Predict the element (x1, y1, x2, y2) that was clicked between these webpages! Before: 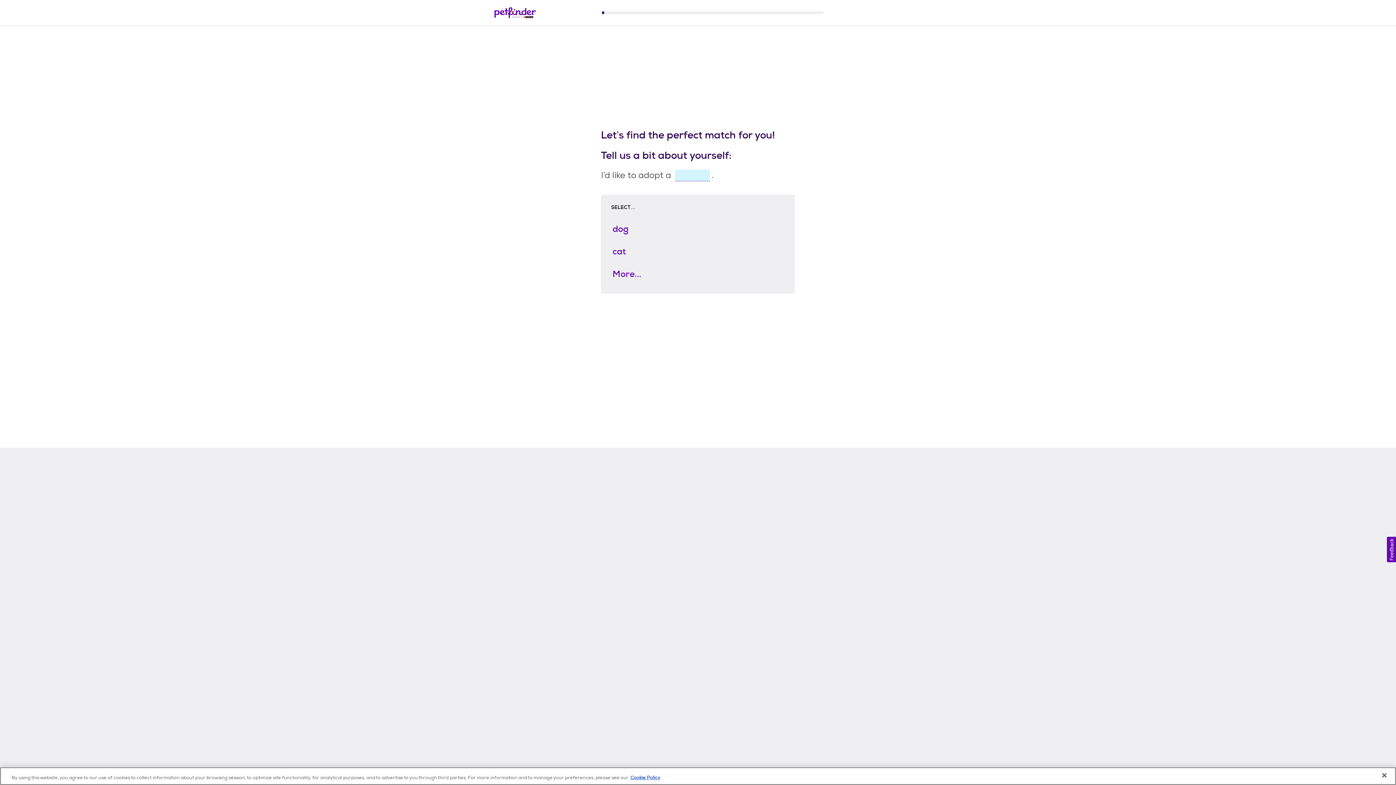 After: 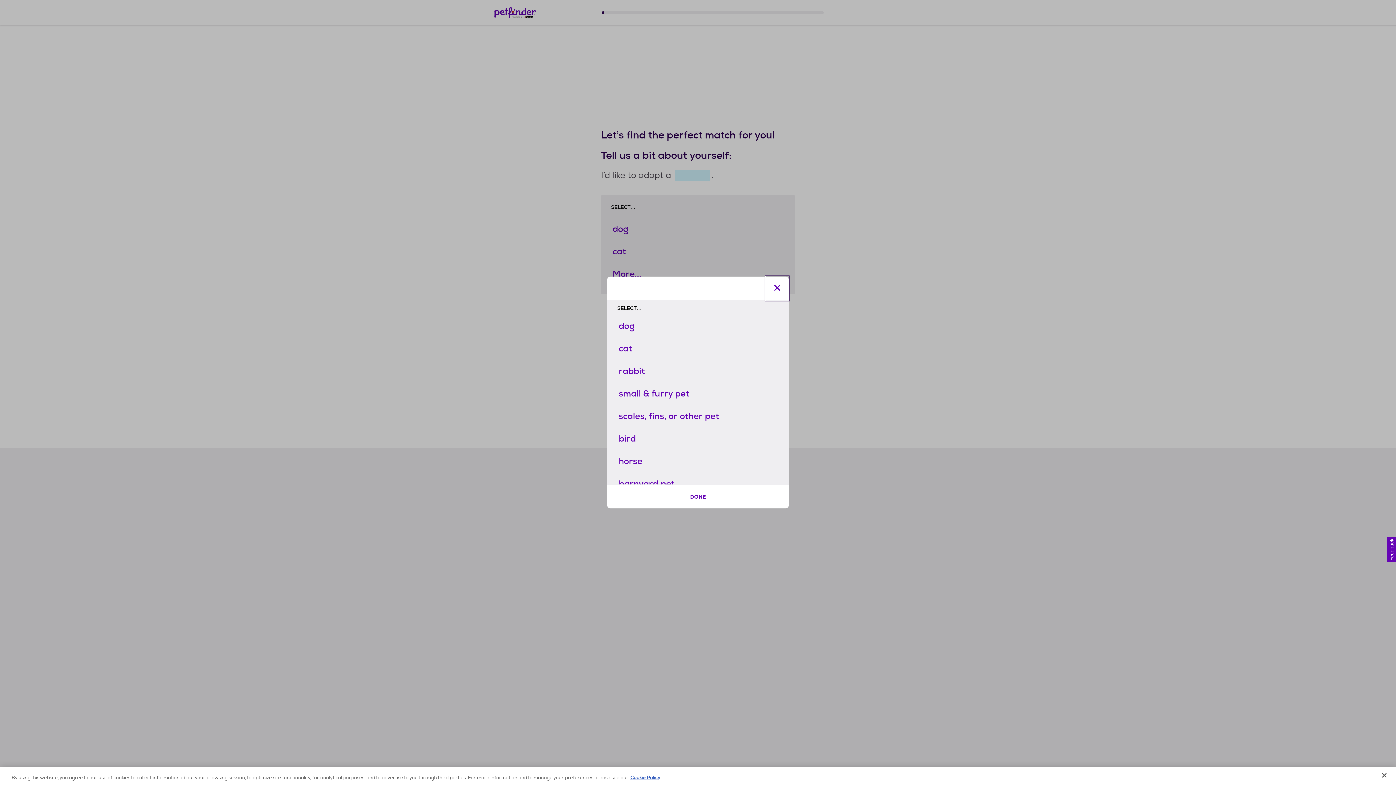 Action: label: More... bbox: (604, 334, 792, 351)